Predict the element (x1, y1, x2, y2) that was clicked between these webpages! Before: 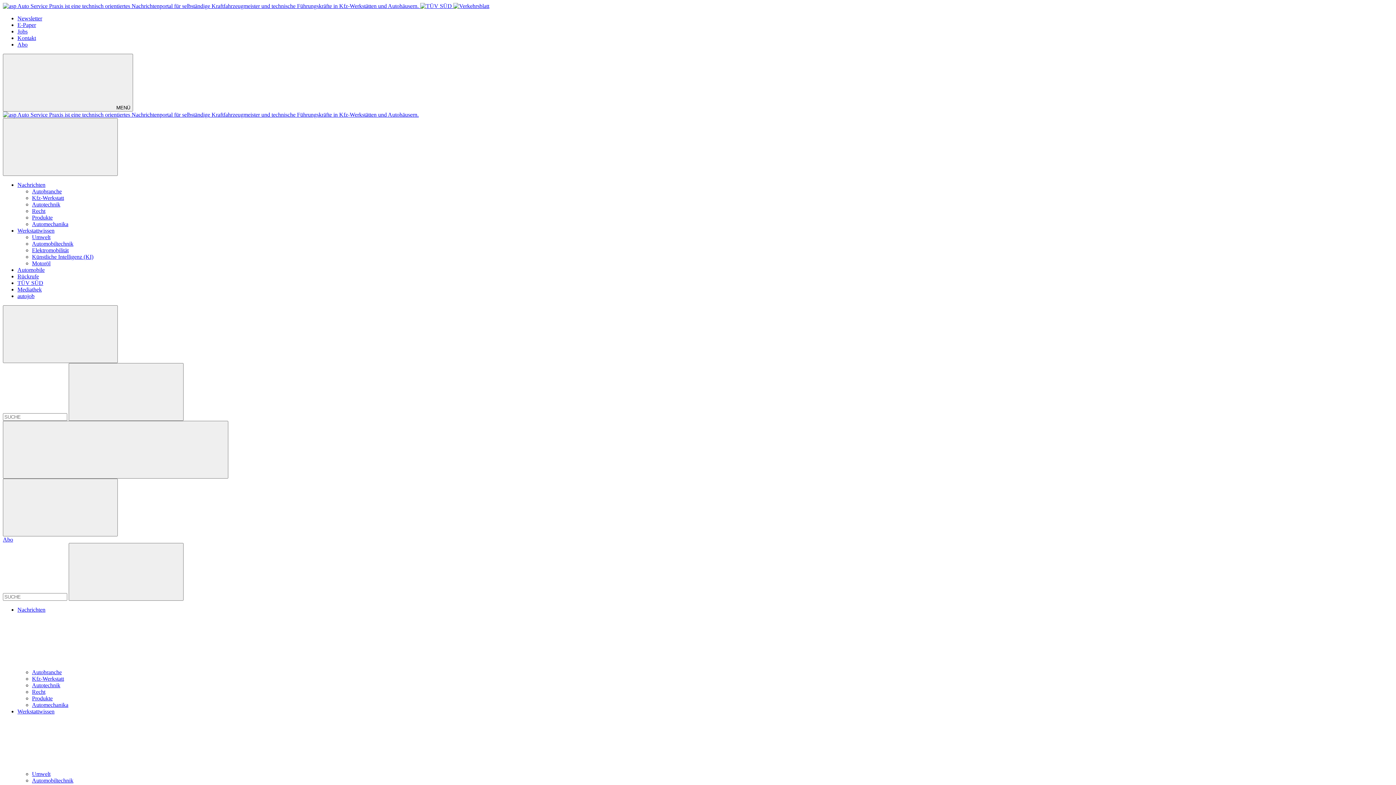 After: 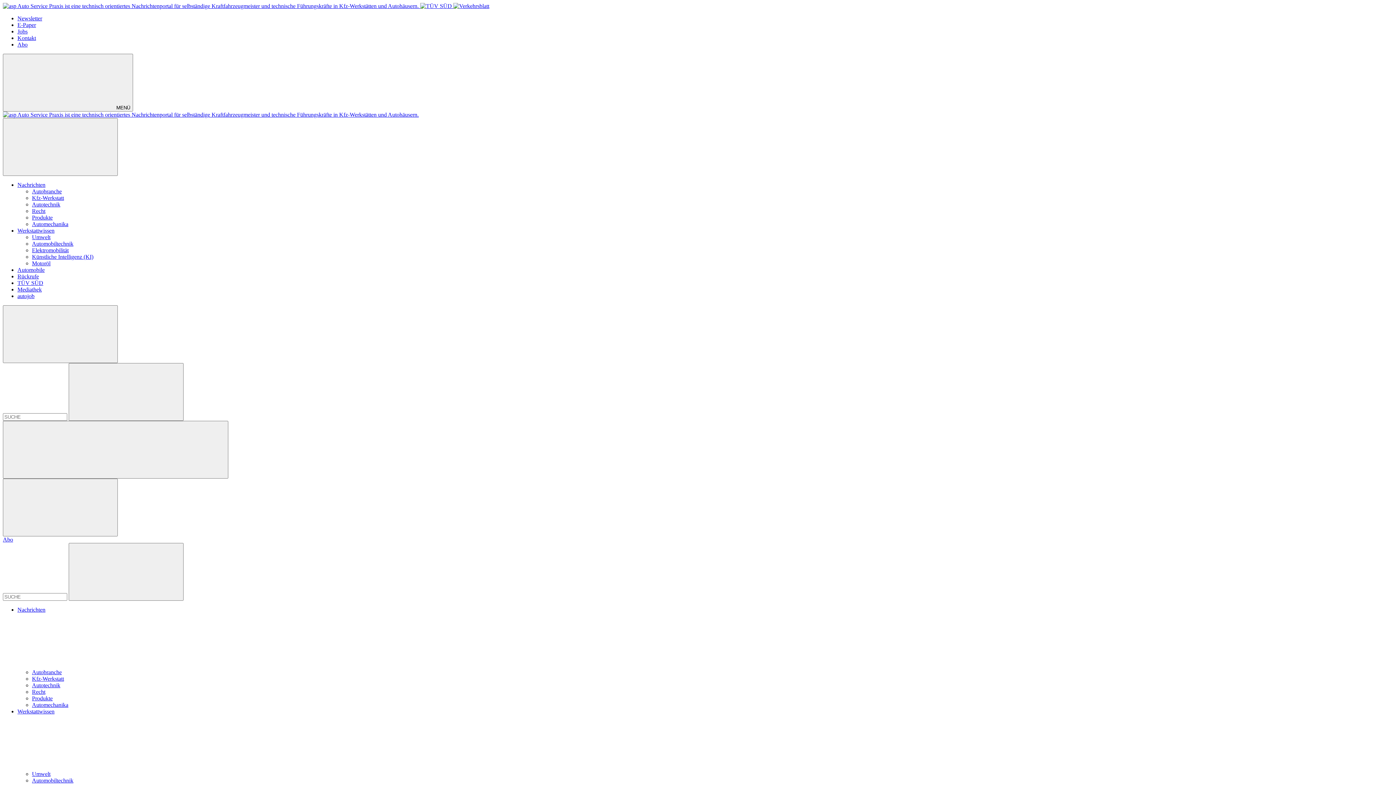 Action: label: Automechanika bbox: (32, 221, 68, 227)